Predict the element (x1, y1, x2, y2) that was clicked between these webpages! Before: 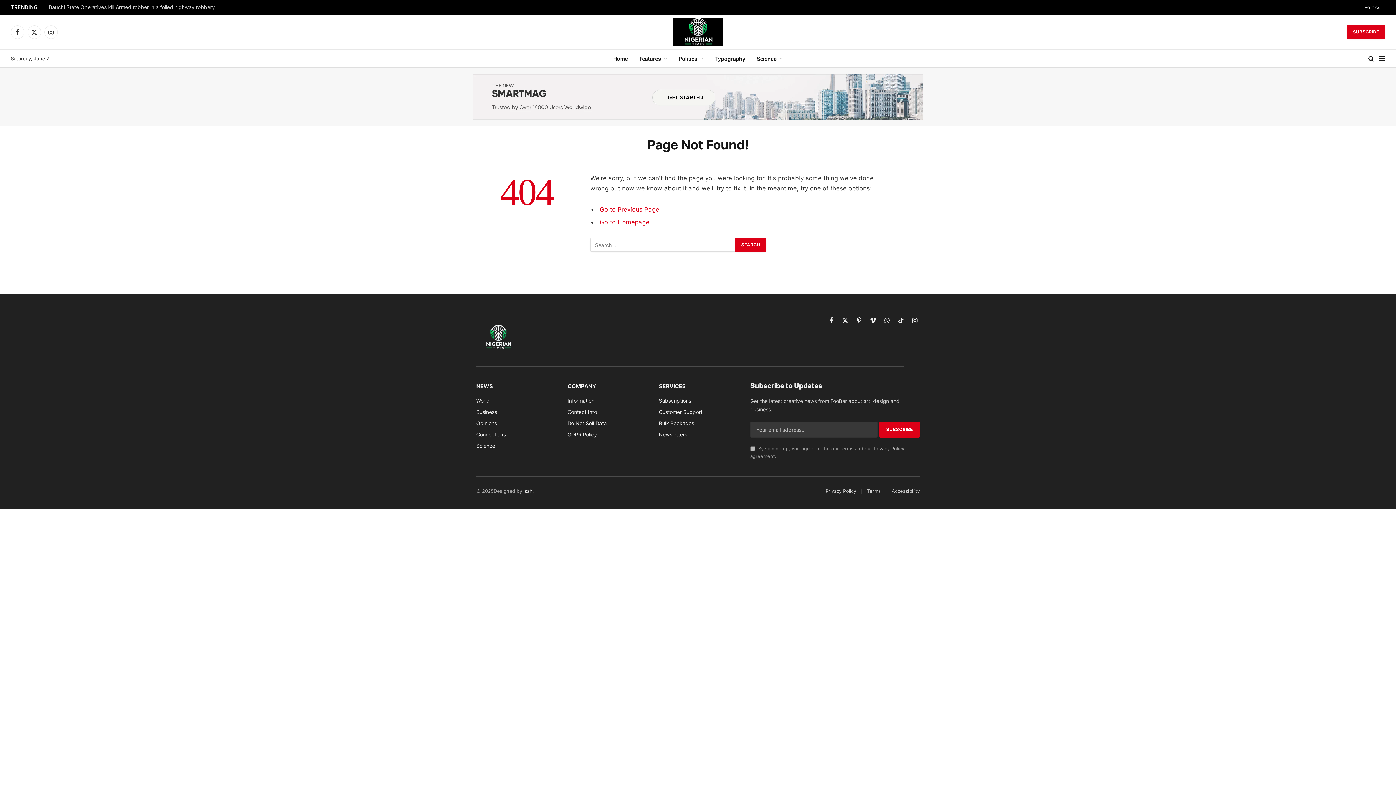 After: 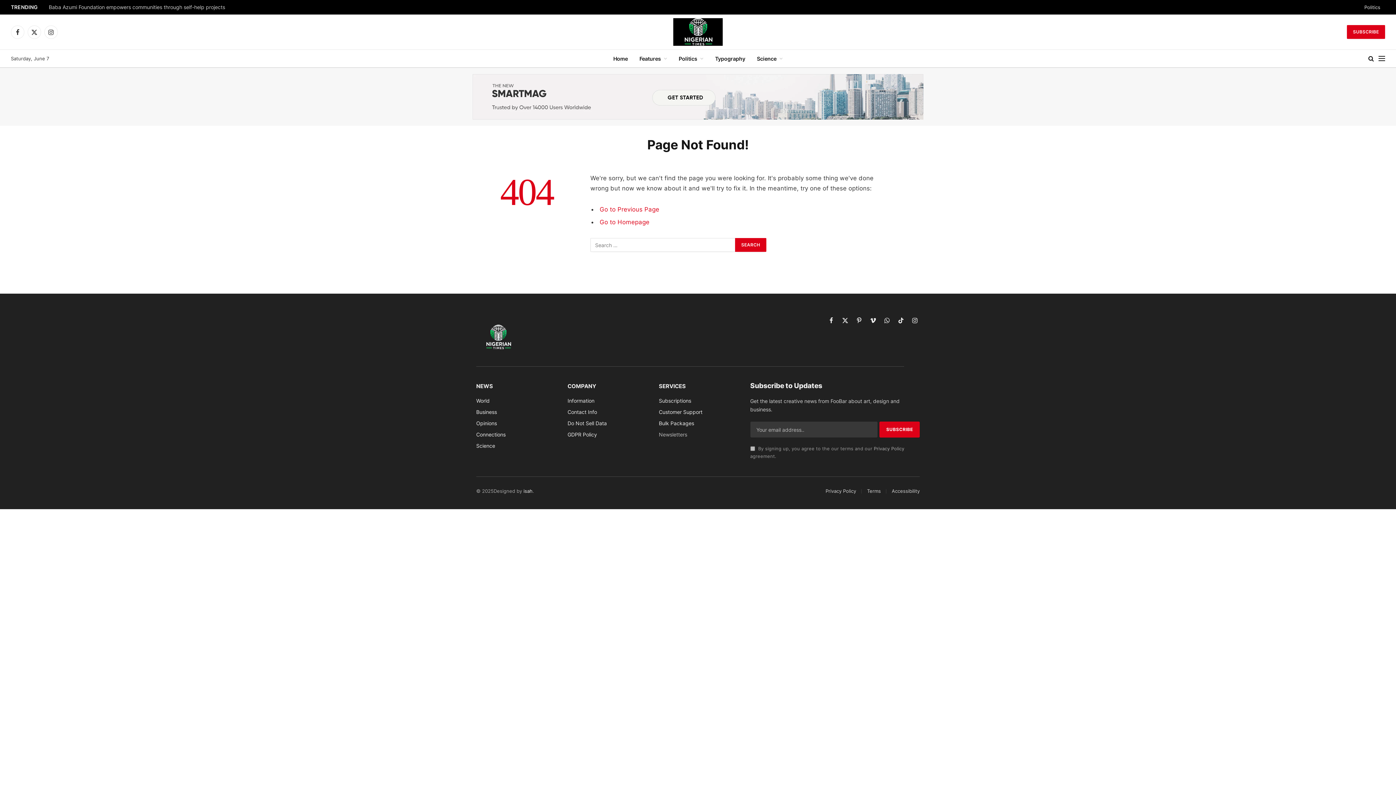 Action: bbox: (659, 431, 687, 437) label: Newsletters